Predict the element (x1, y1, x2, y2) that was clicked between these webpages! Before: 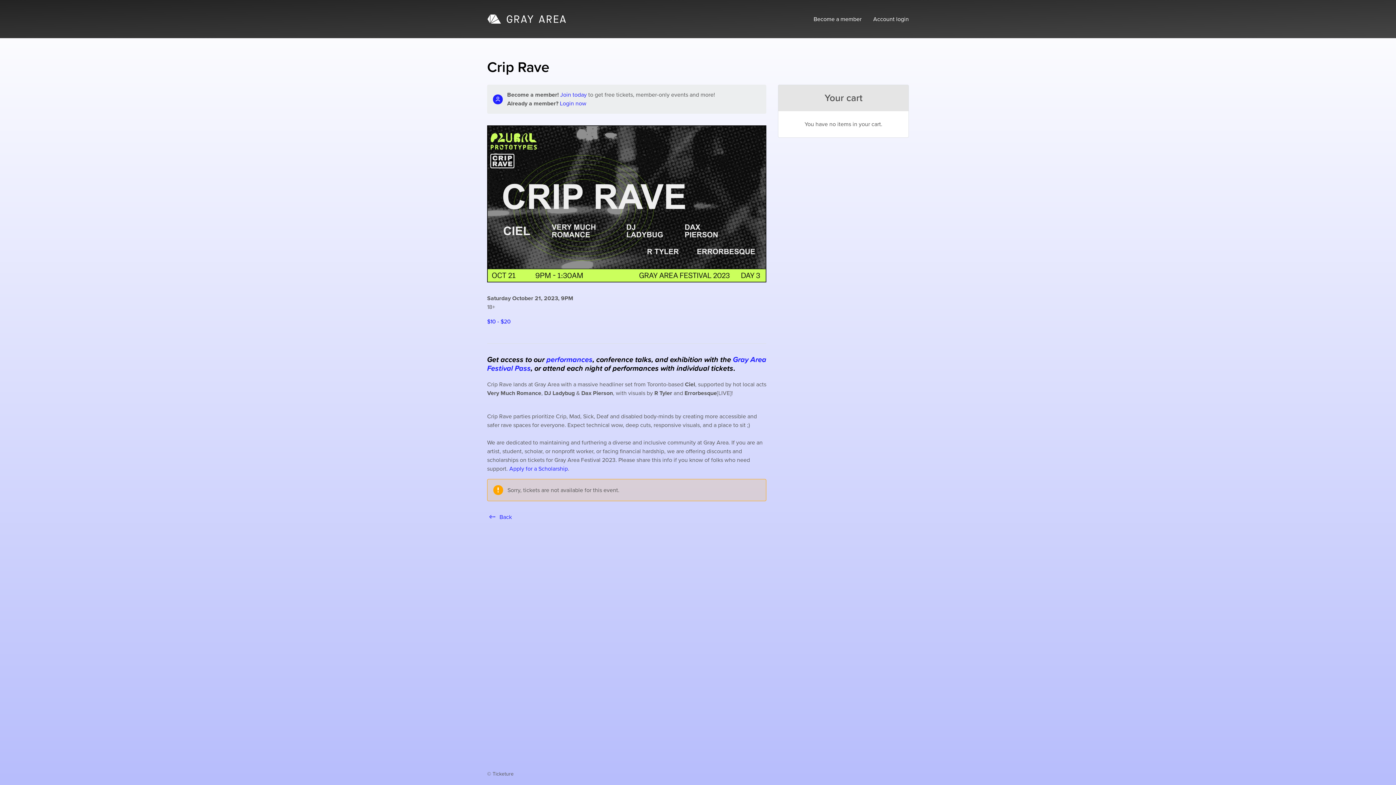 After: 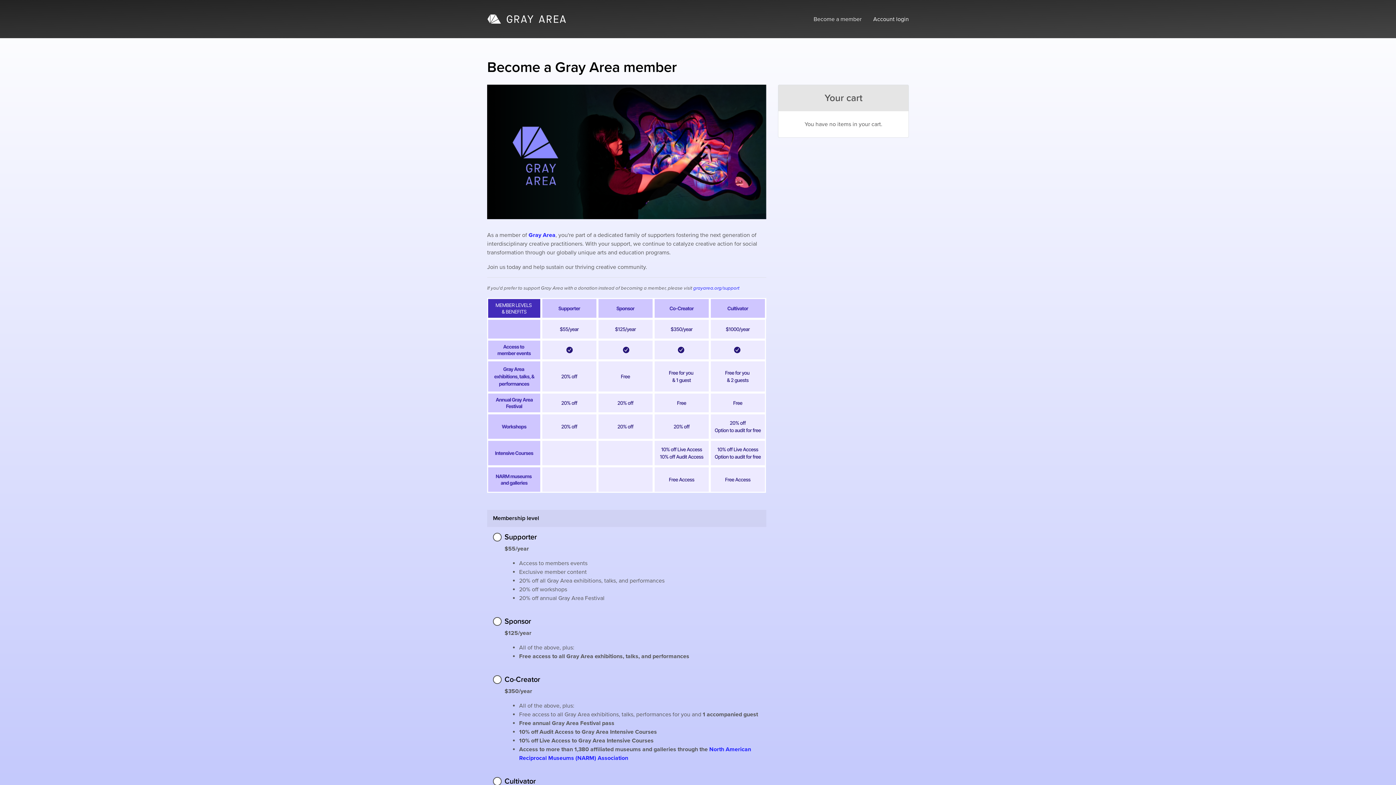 Action: label: Become a member bbox: (808, 13, 867, 24)